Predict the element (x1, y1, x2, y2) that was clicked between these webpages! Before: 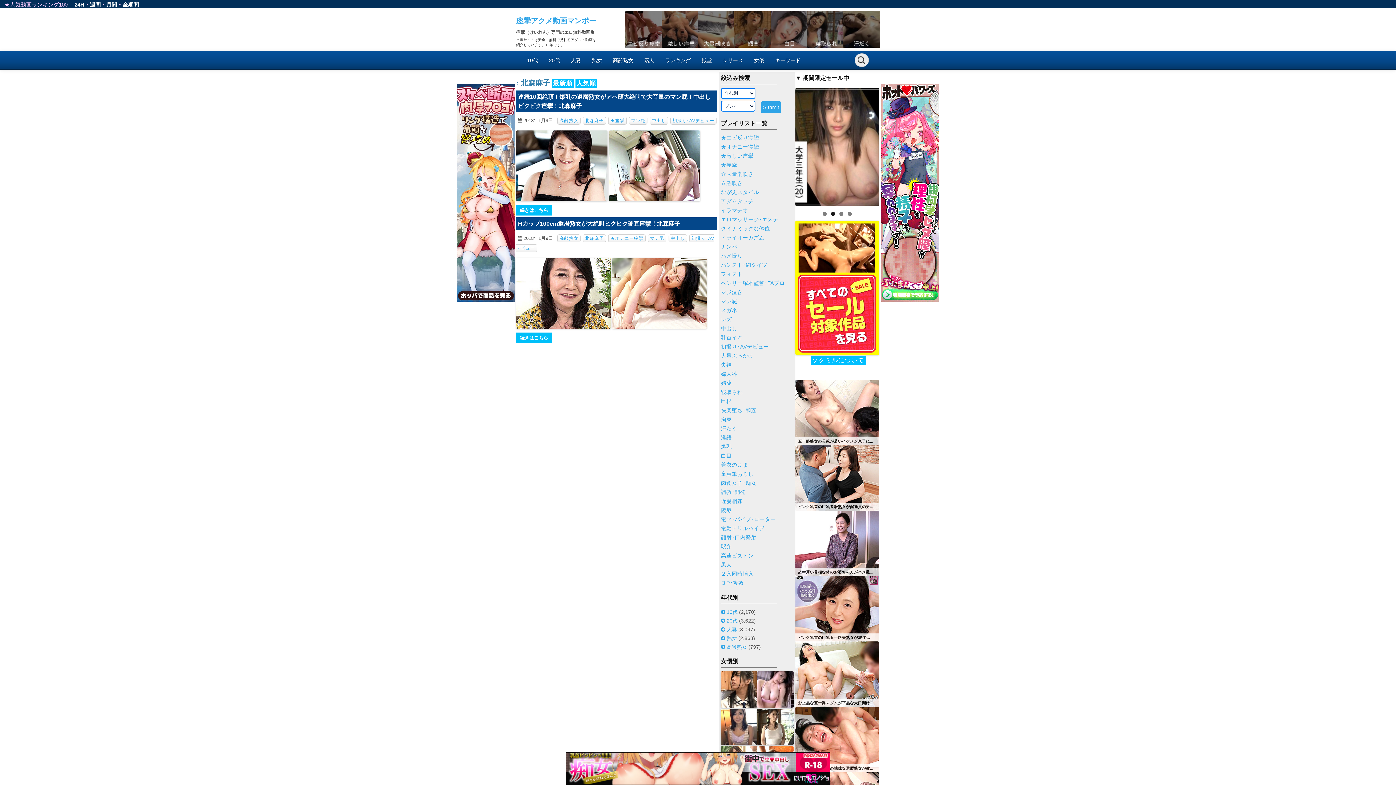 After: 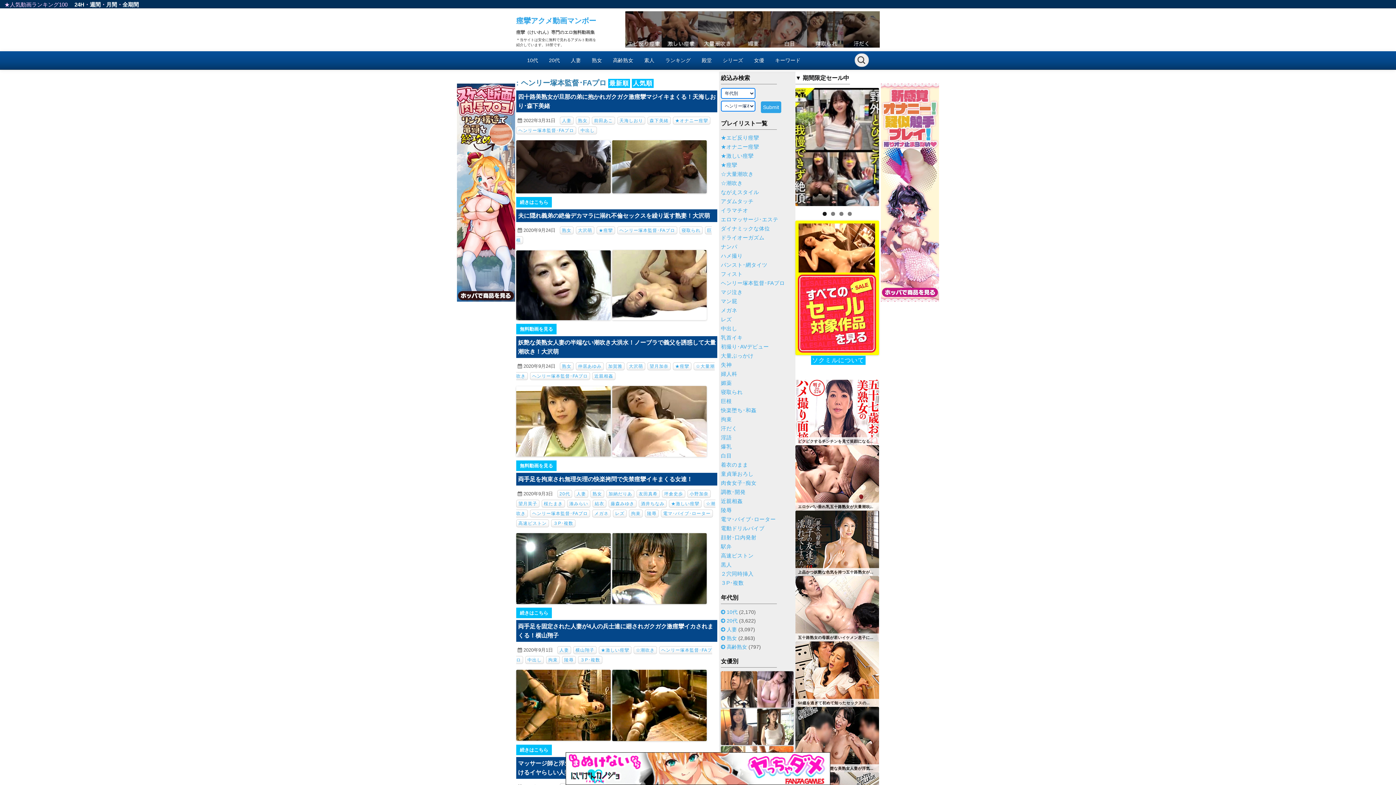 Action: label: ヘンリー塚本監督･FAプロ bbox: (721, 280, 785, 286)